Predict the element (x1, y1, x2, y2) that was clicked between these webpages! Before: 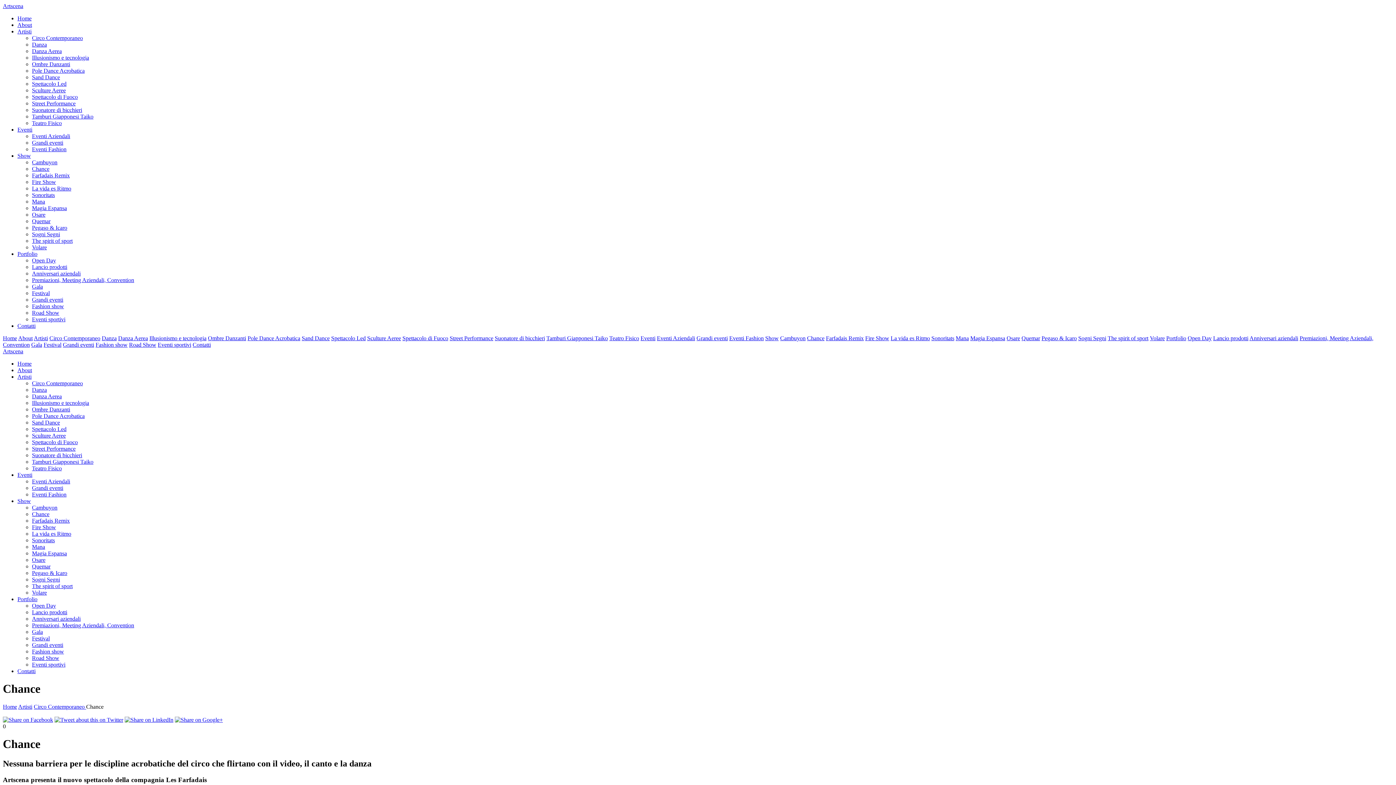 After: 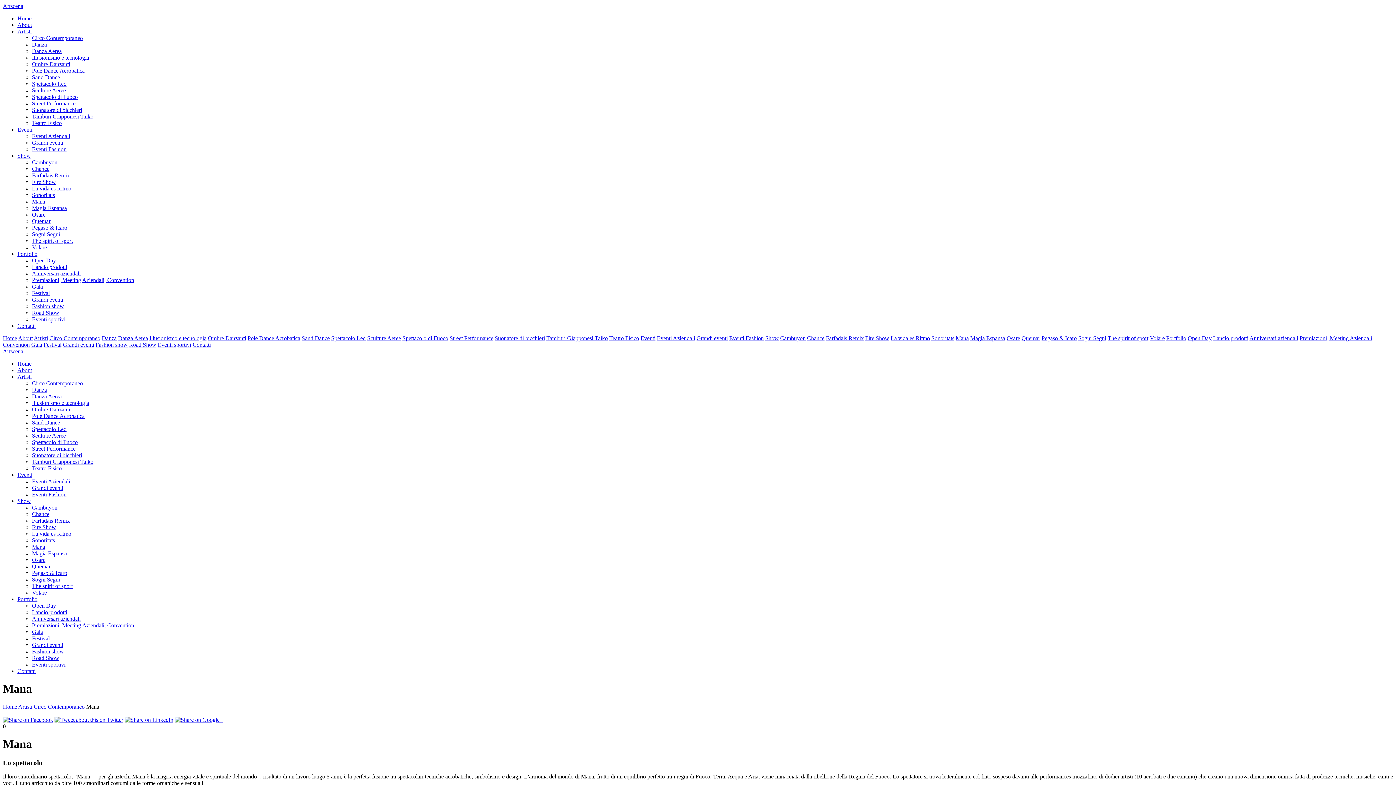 Action: bbox: (956, 335, 969, 341) label: Mana